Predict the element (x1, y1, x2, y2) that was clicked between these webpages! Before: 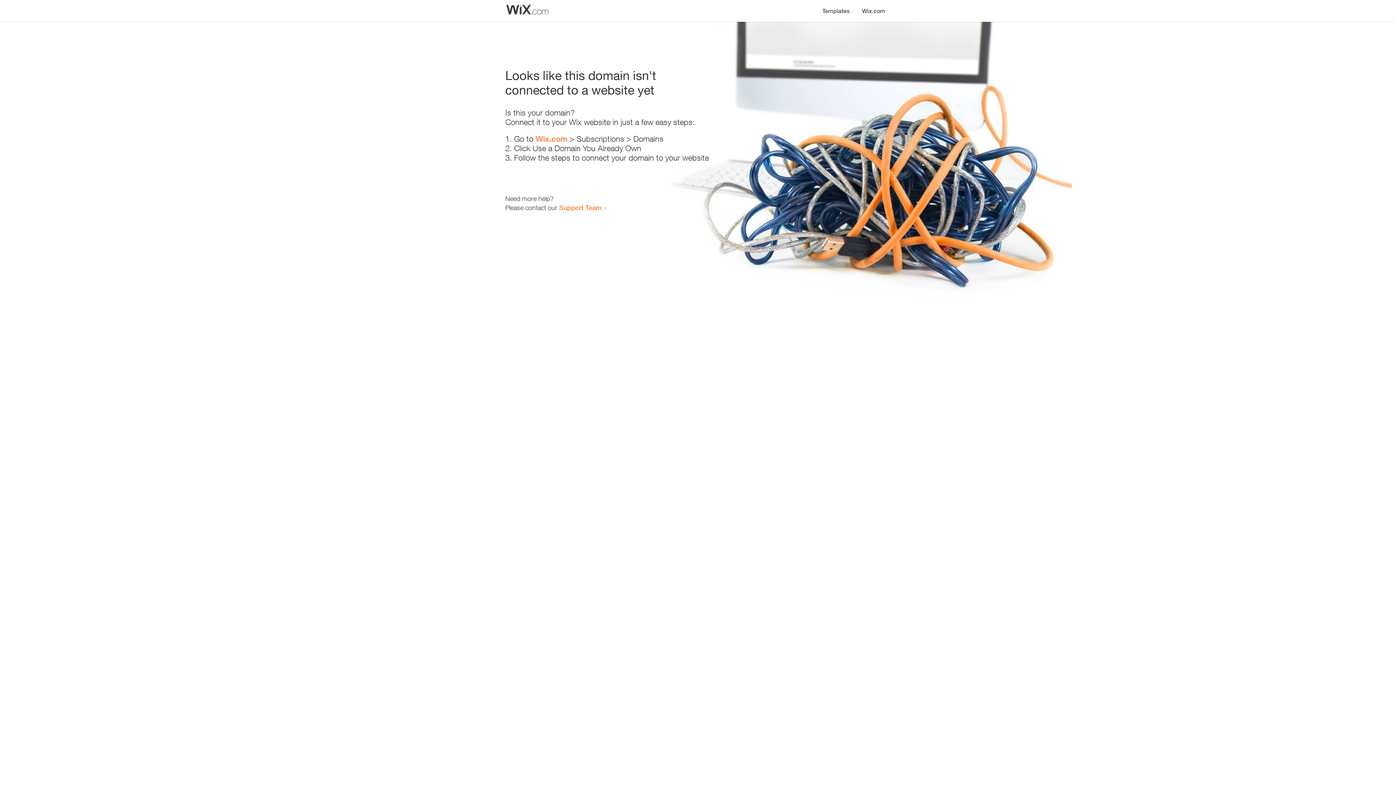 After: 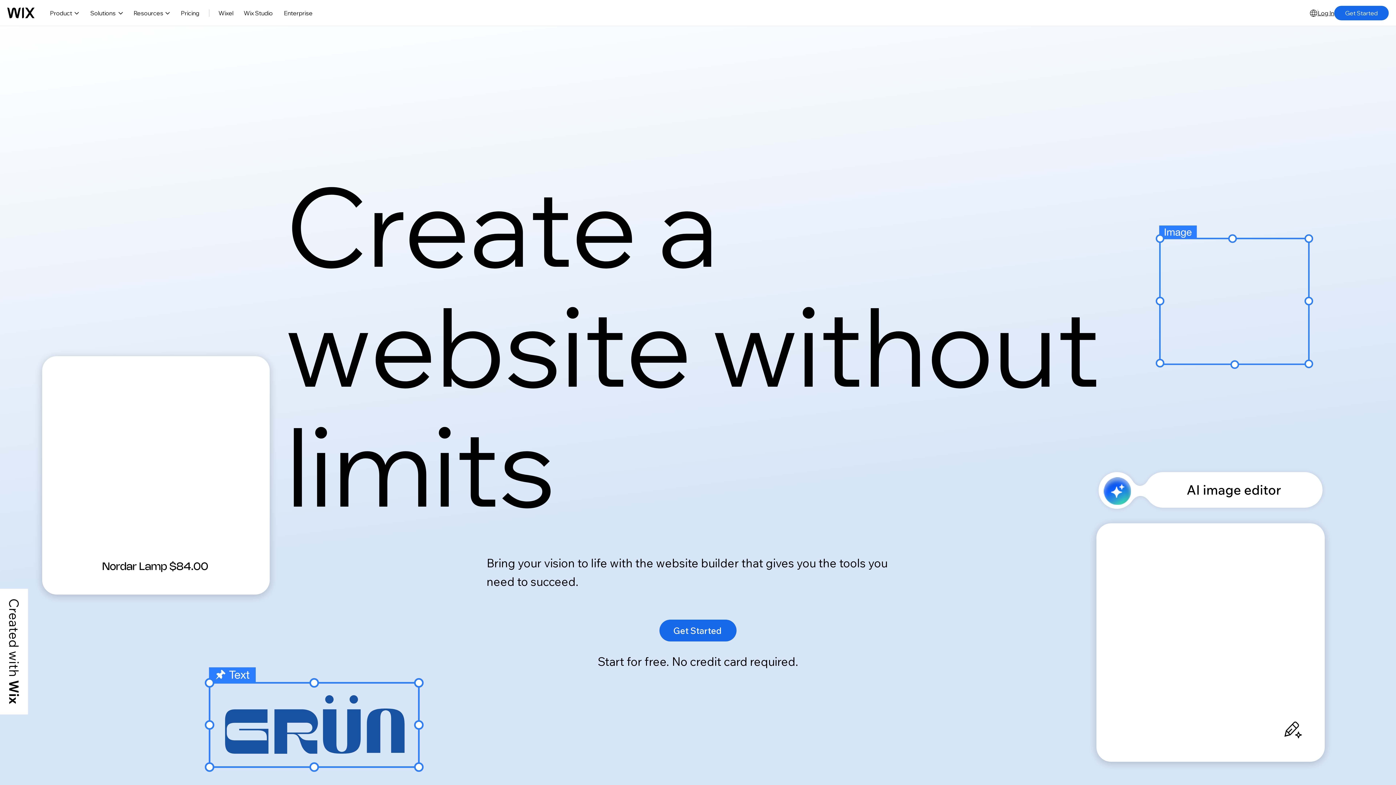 Action: bbox: (535, 134, 567, 143) label: Wix.com